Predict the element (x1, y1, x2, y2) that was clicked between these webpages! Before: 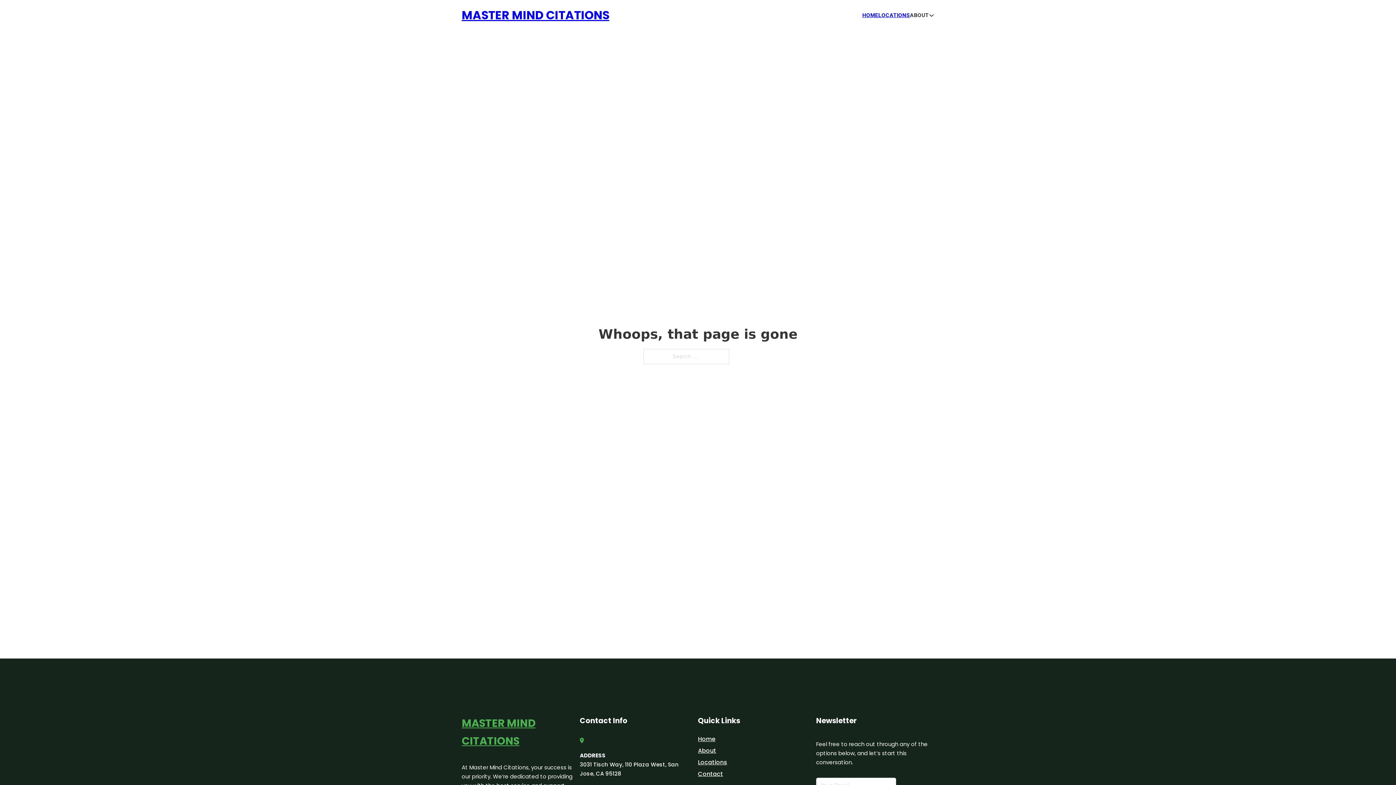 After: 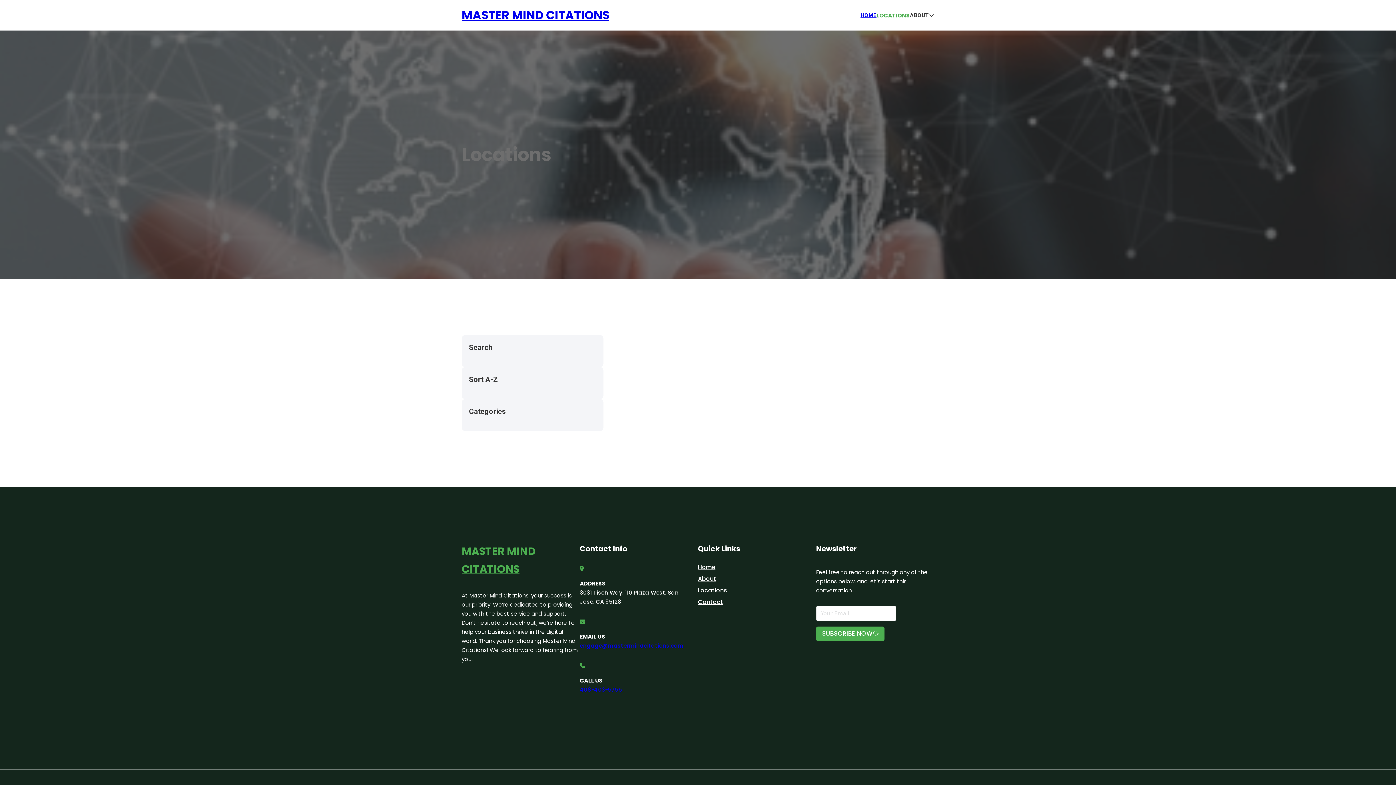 Action: label: Locations bbox: (698, 757, 727, 767)